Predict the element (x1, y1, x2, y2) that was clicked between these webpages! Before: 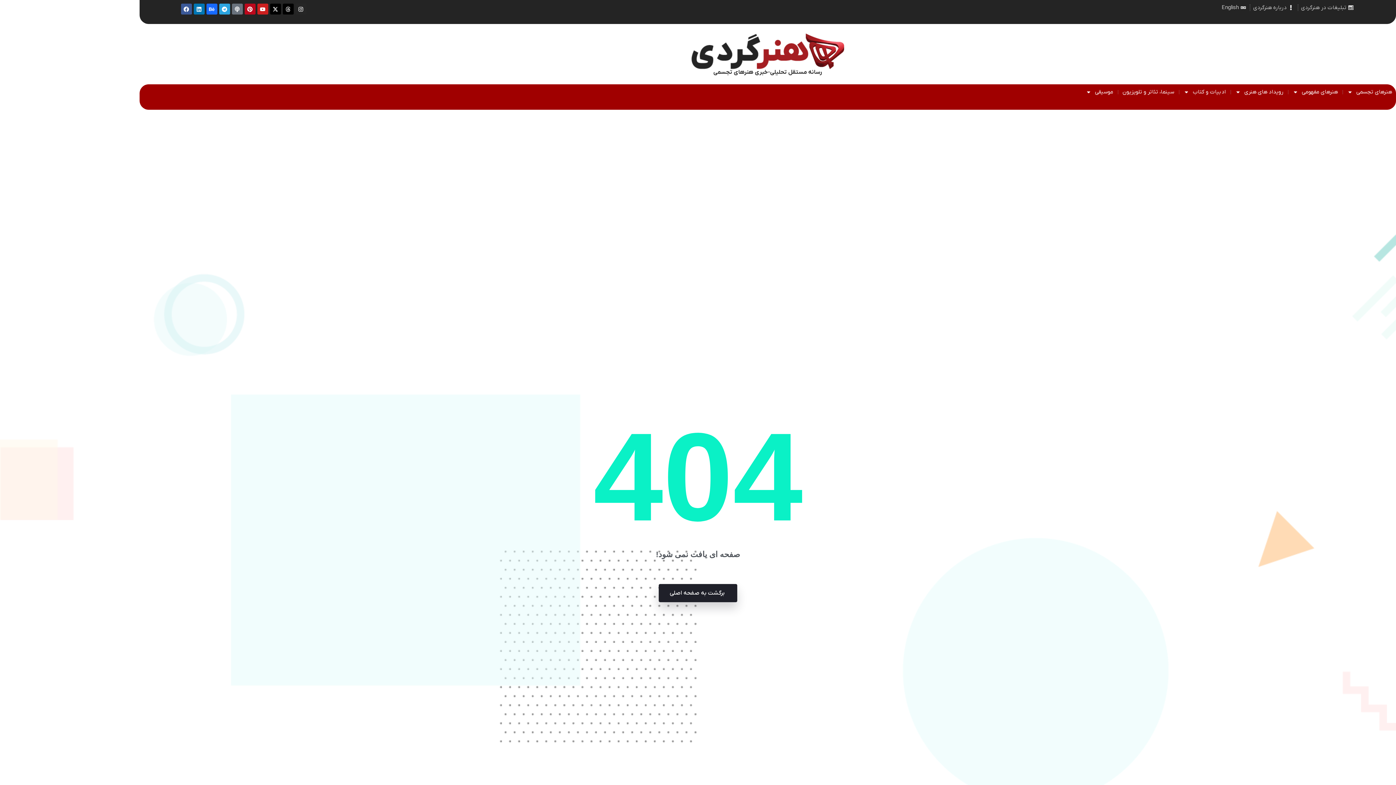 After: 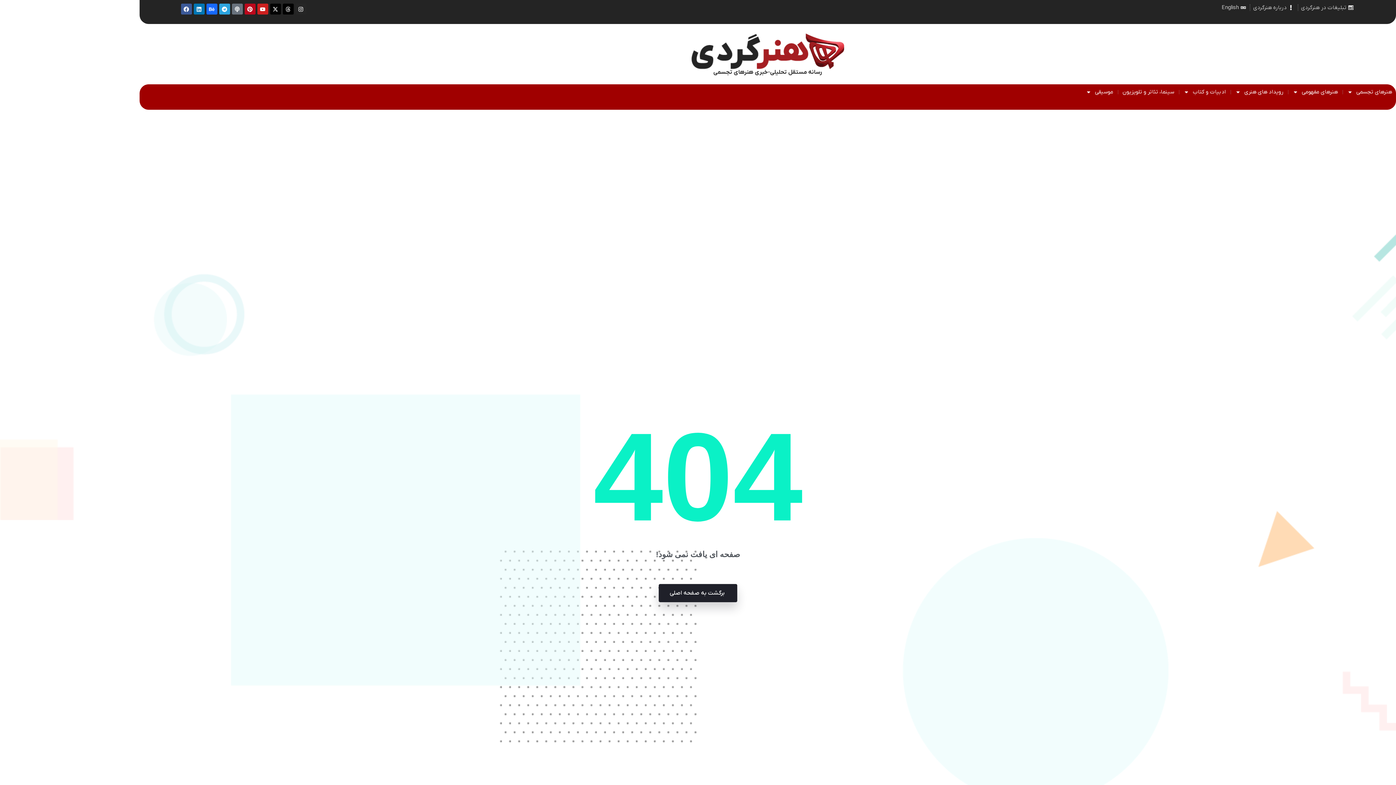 Action: bbox: (270, 3, 280, 14) label: X-twitter